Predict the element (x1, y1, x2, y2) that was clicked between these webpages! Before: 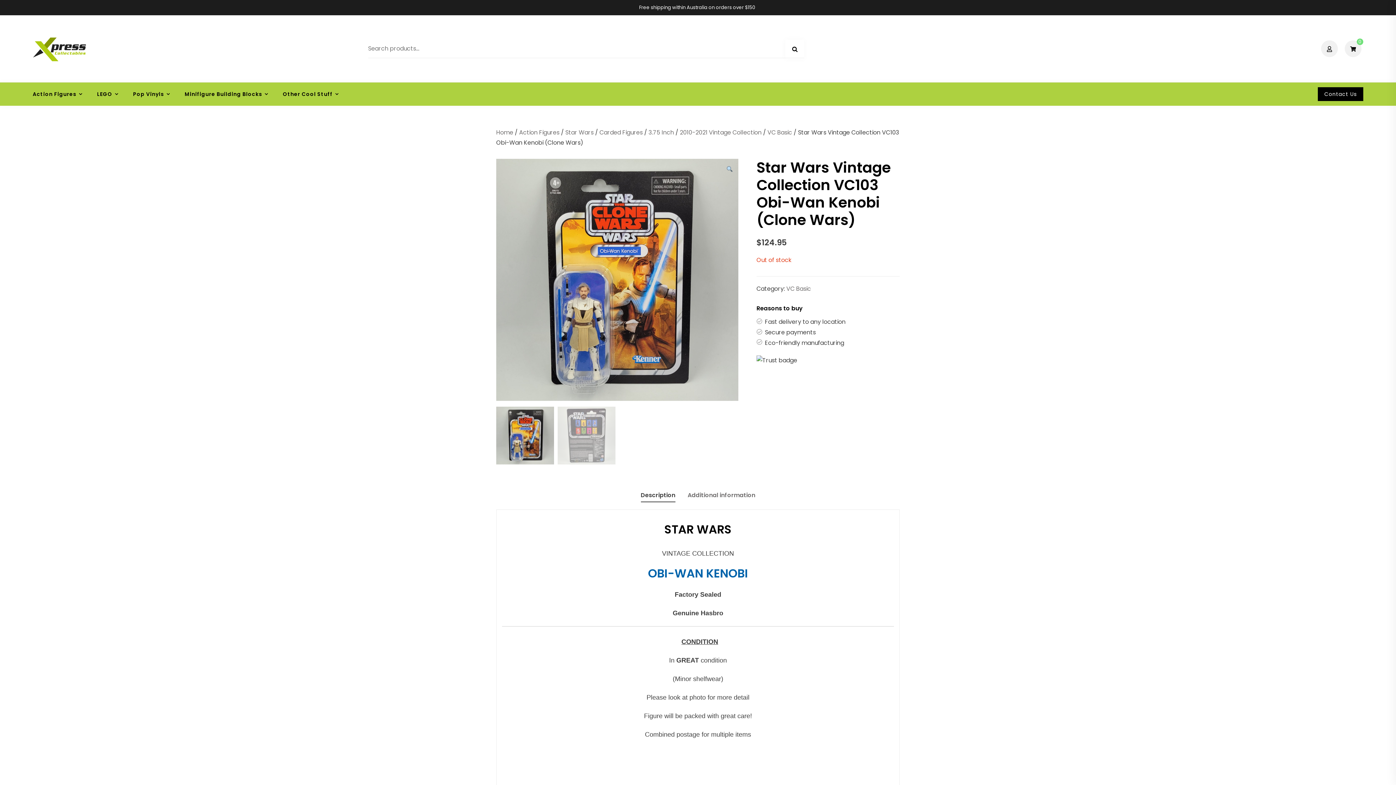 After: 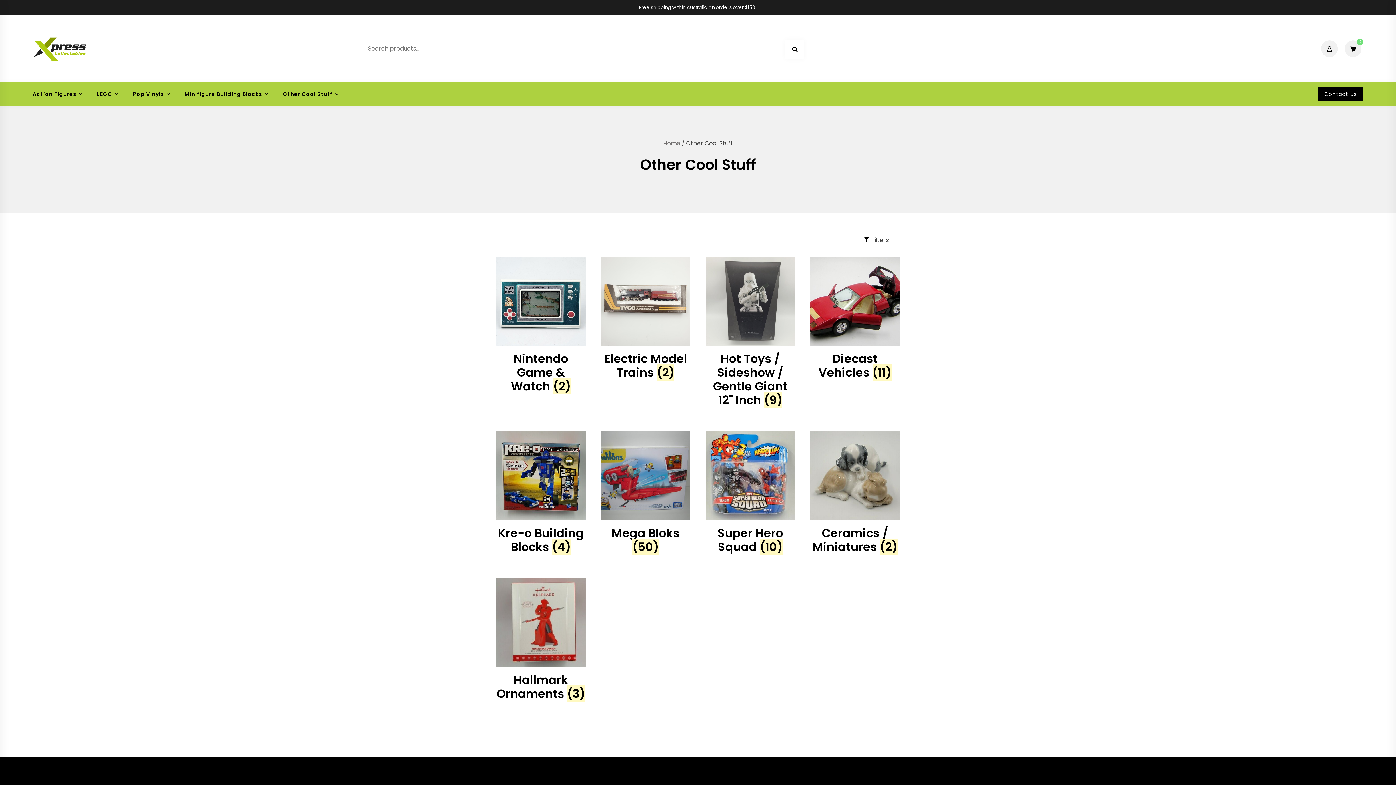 Action: label: Other Cool Stuff bbox: (275, 84, 346, 104)